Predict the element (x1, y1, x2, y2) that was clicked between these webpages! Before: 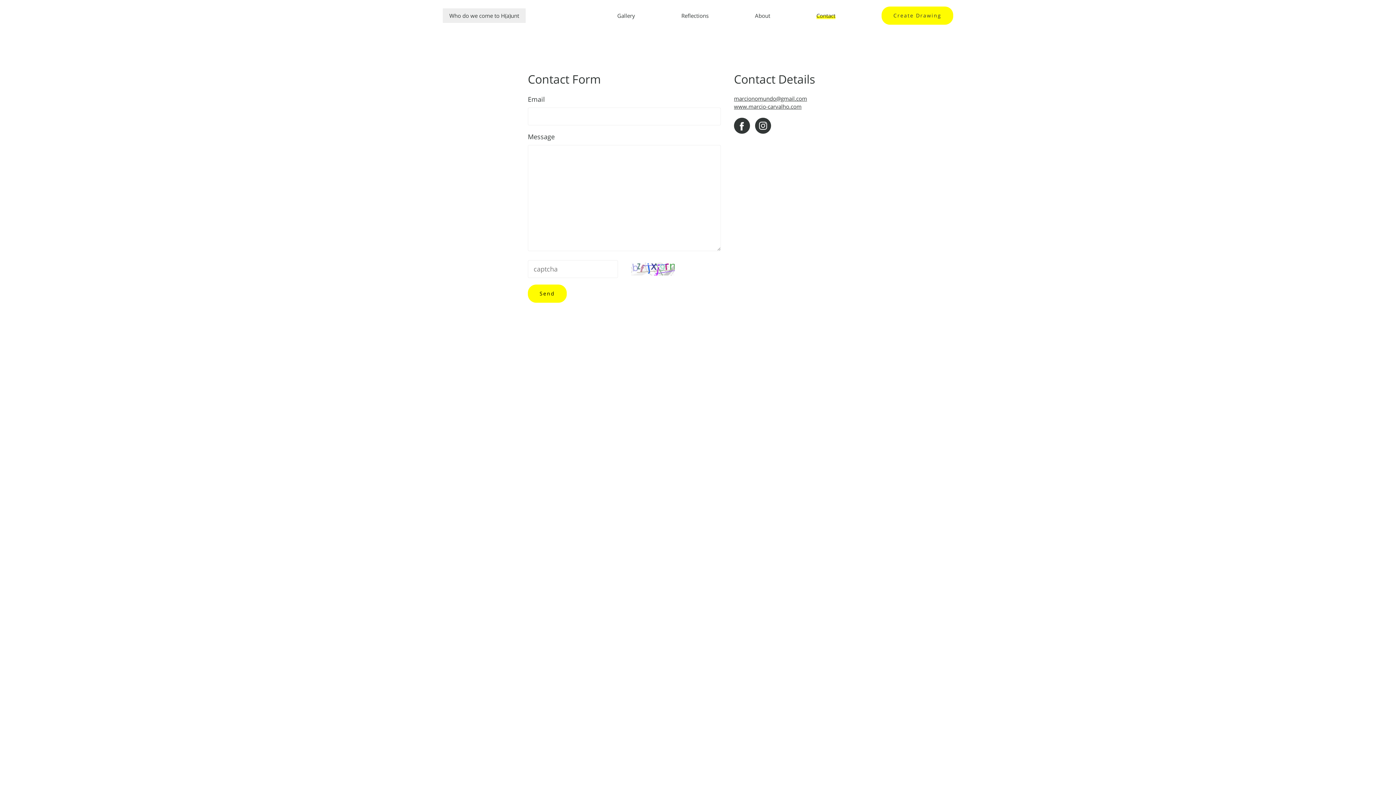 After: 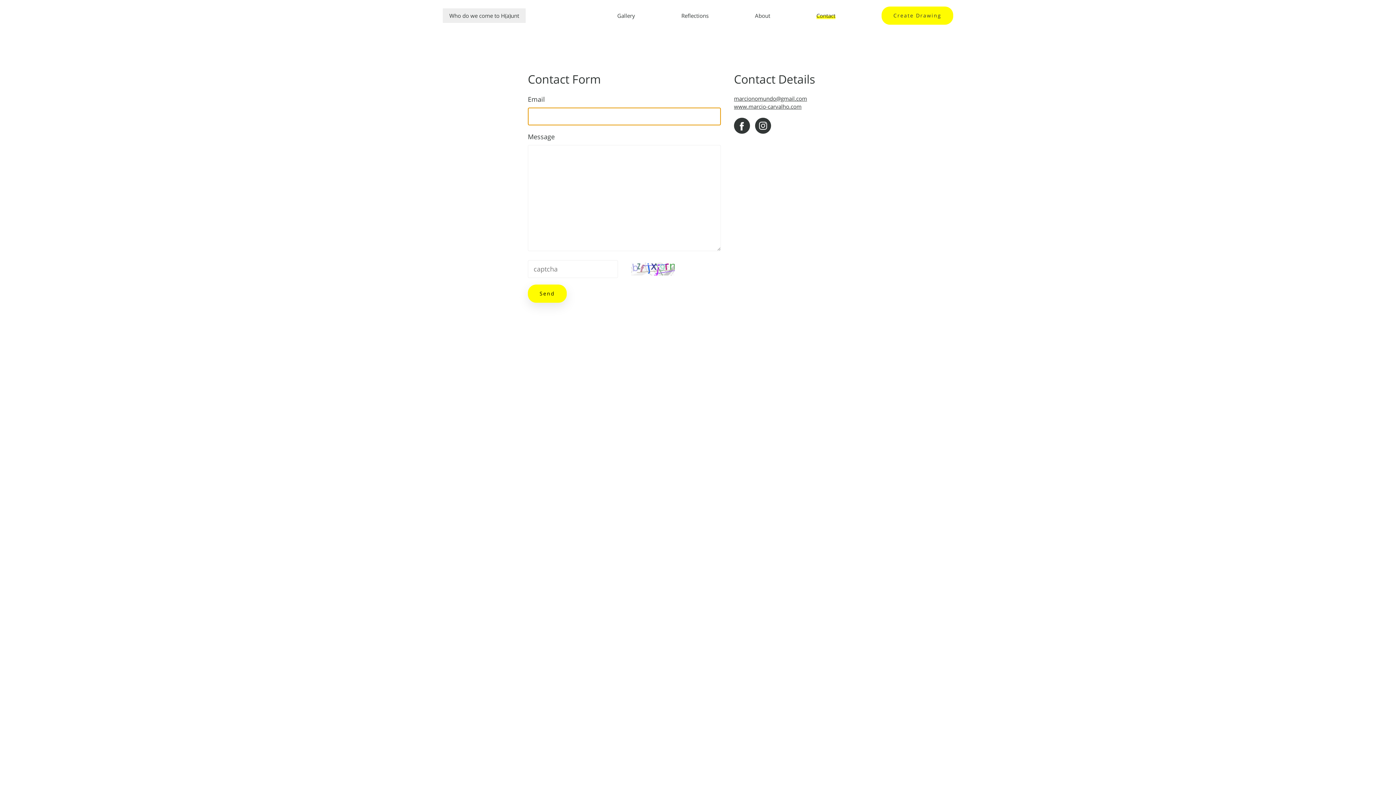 Action: label: Send bbox: (528, 284, 566, 302)